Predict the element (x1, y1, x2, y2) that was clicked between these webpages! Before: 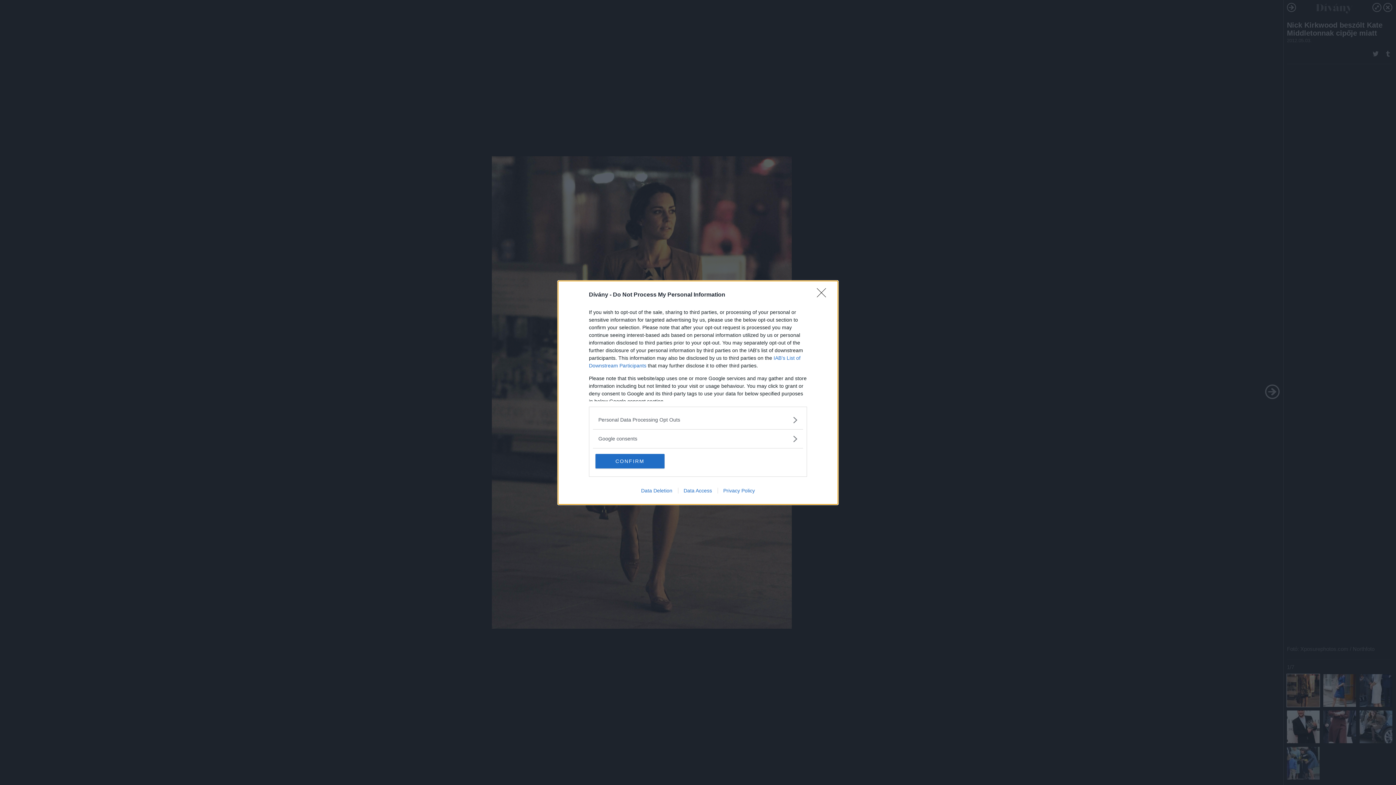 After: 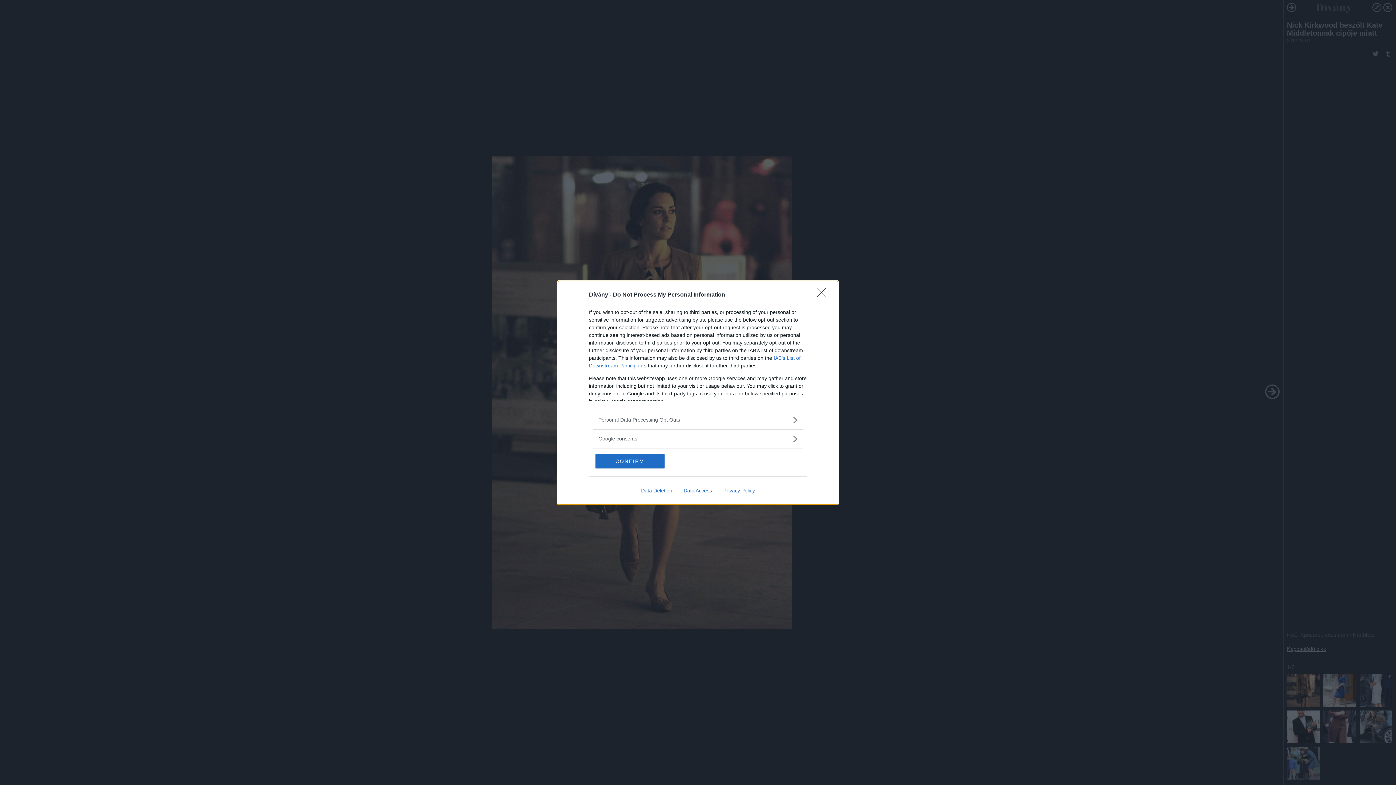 Action: bbox: (678, 487, 717, 493) label: Data Access